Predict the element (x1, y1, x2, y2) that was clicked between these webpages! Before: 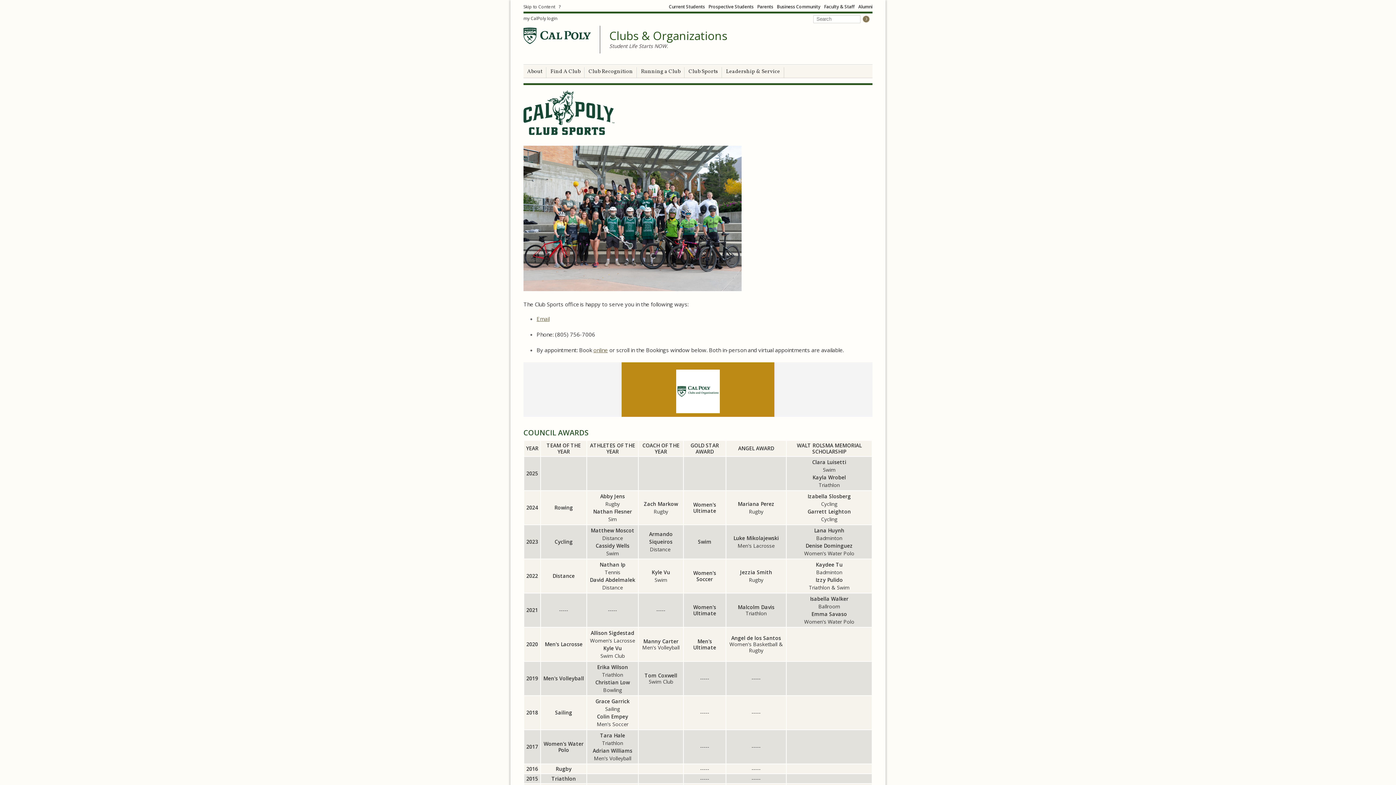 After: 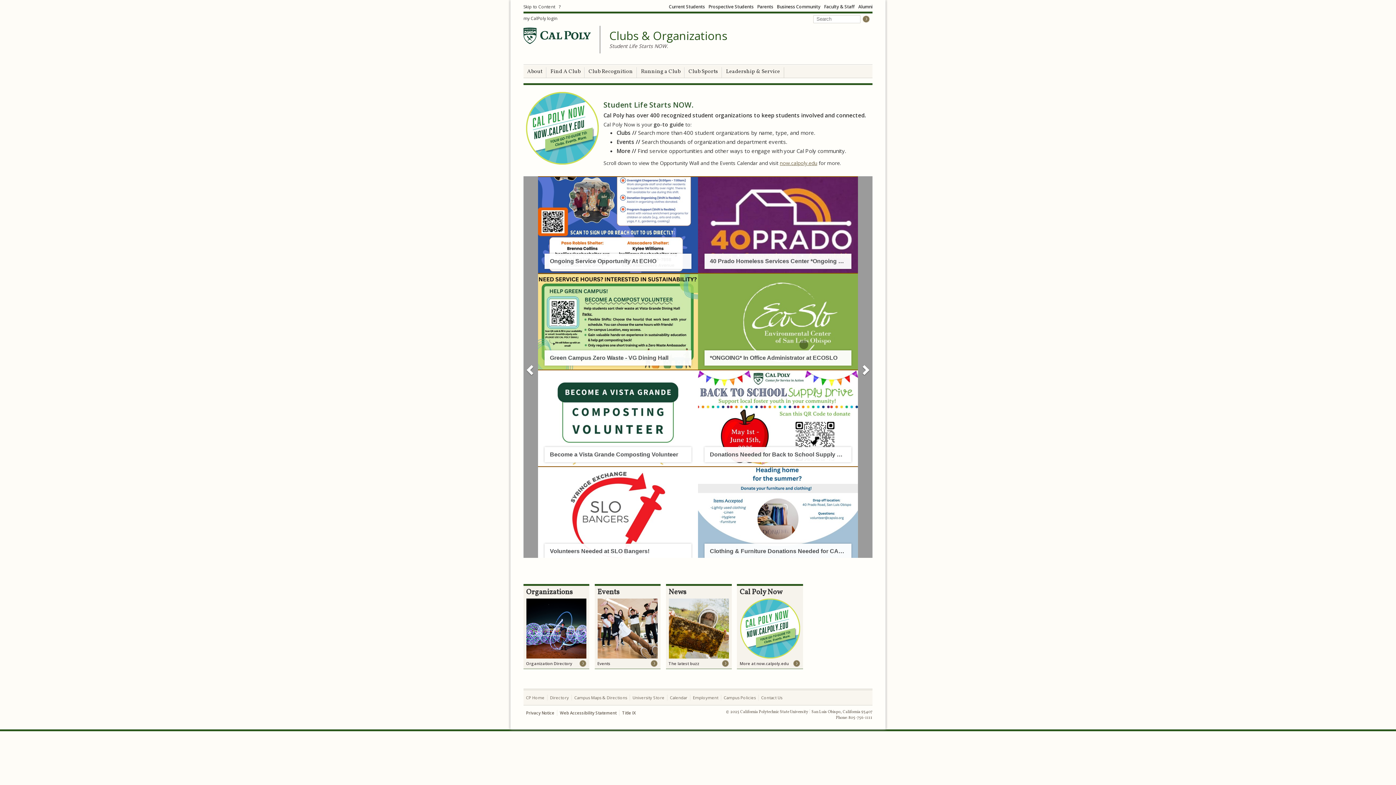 Action: bbox: (609, 29, 727, 42) label: Clubs & Organizations